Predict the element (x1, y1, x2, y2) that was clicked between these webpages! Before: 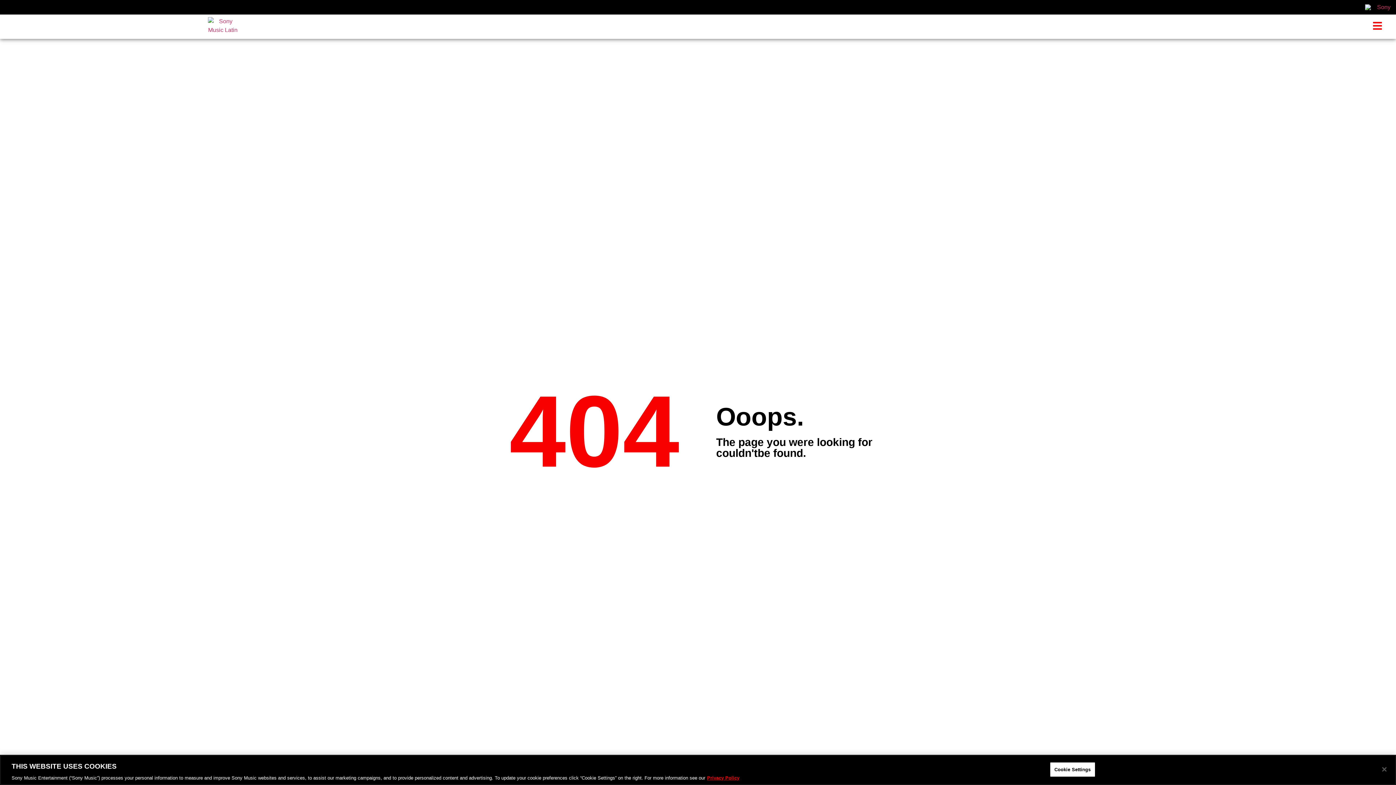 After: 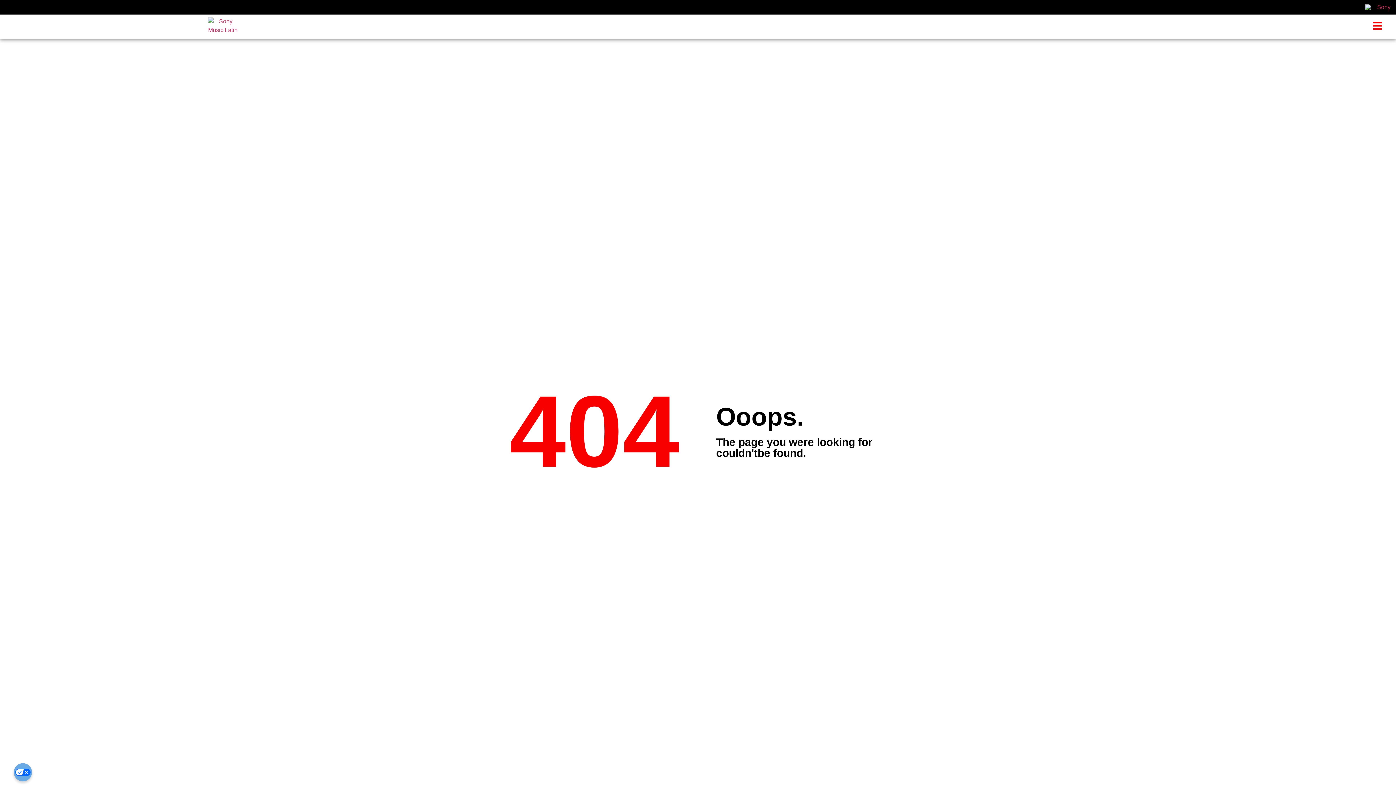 Action: label: Close bbox: (1376, 761, 1392, 777)